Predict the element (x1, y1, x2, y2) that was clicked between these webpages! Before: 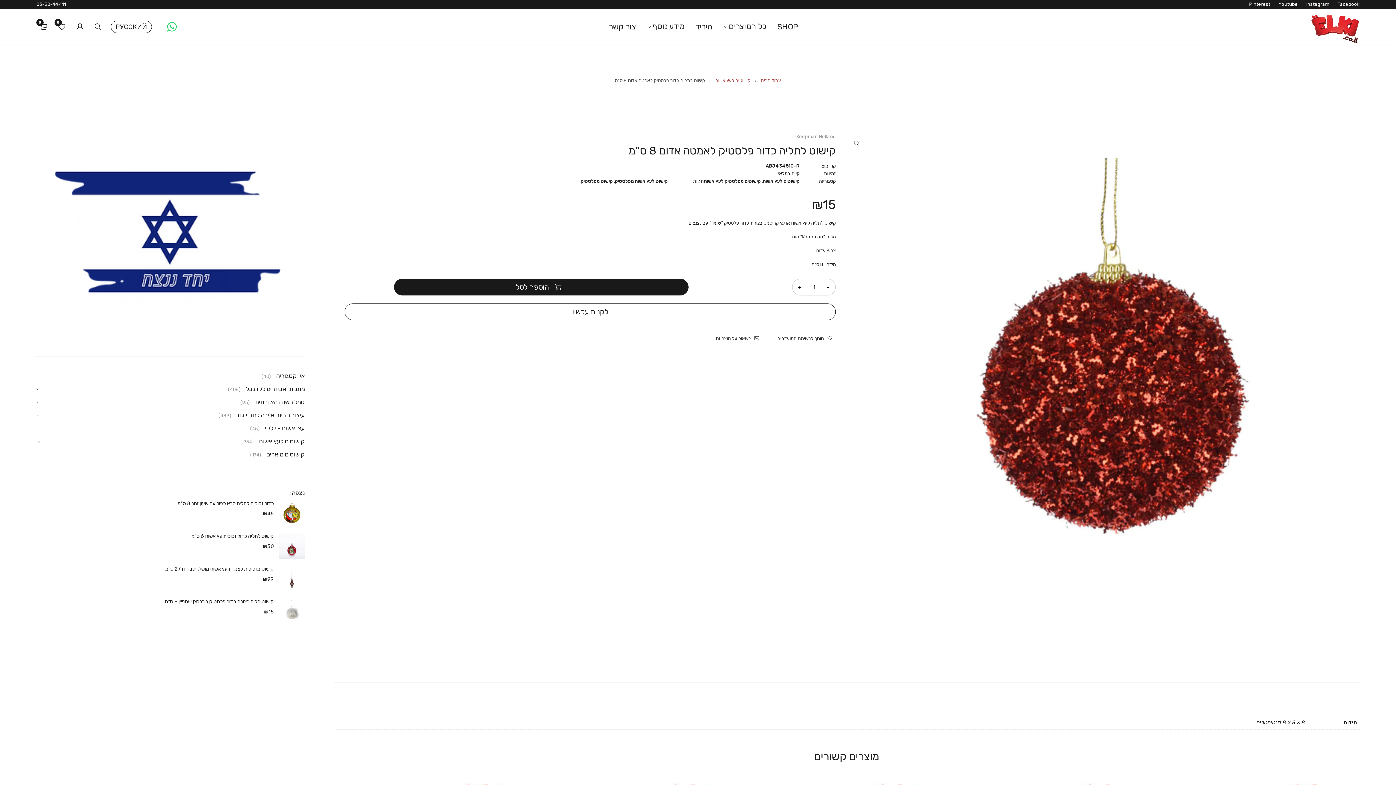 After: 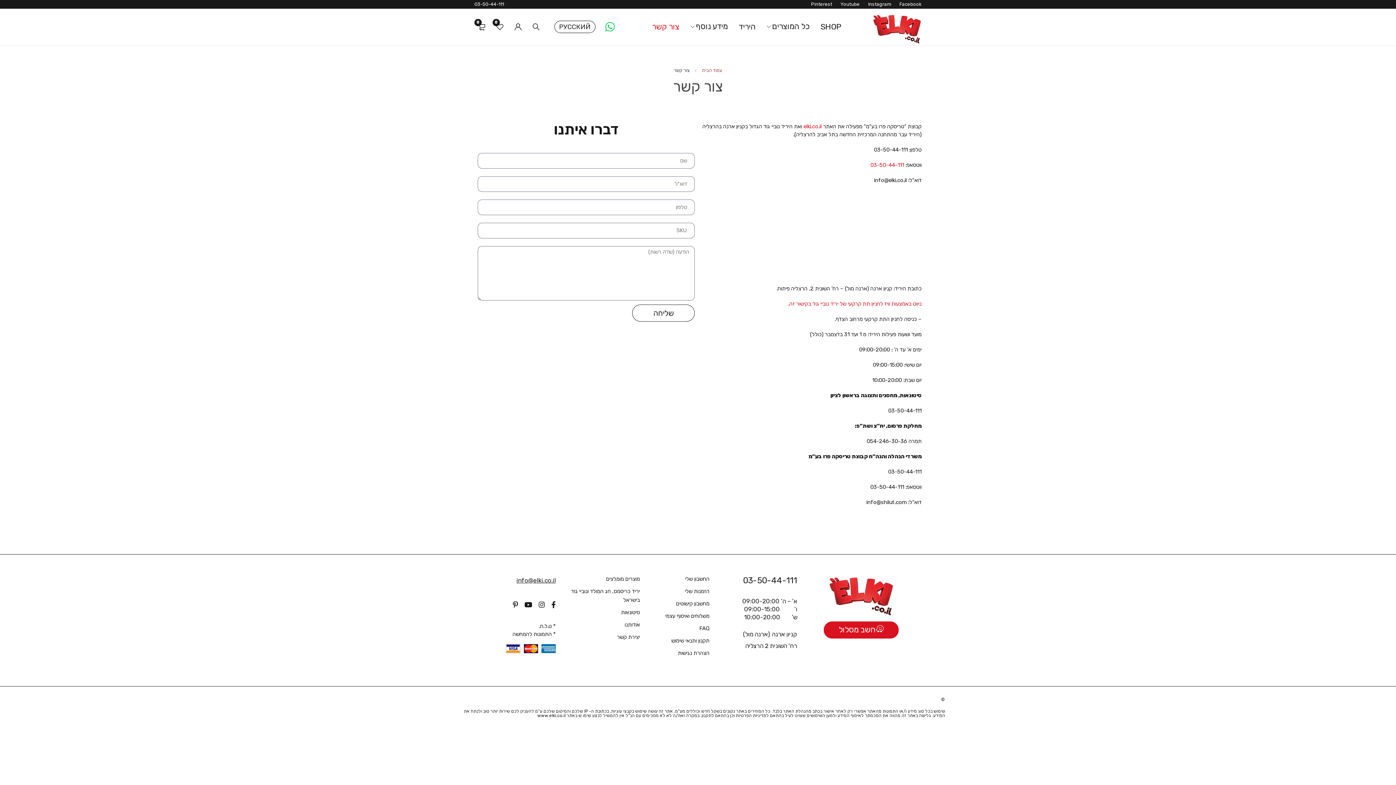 Action: bbox: (609, 19, 636, 33) label: צור קשר